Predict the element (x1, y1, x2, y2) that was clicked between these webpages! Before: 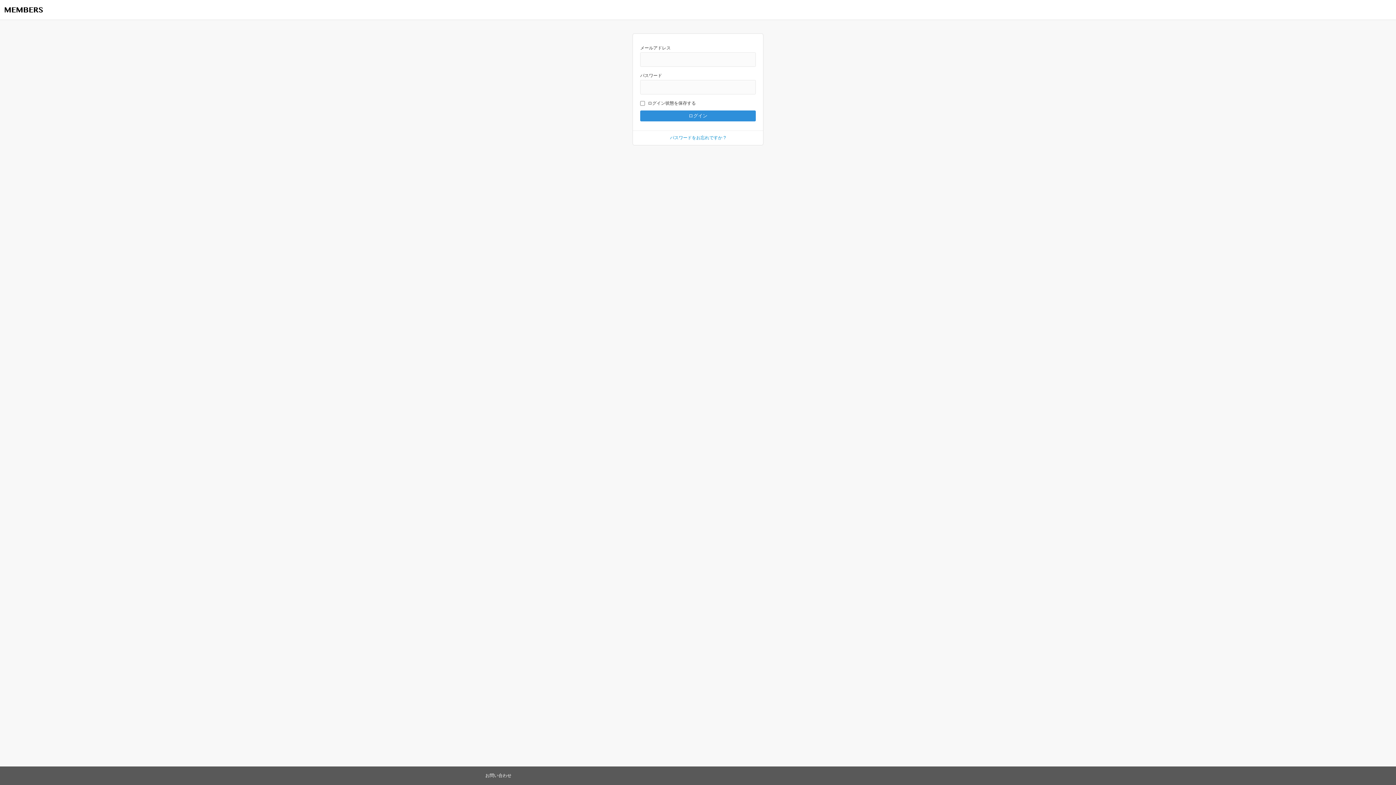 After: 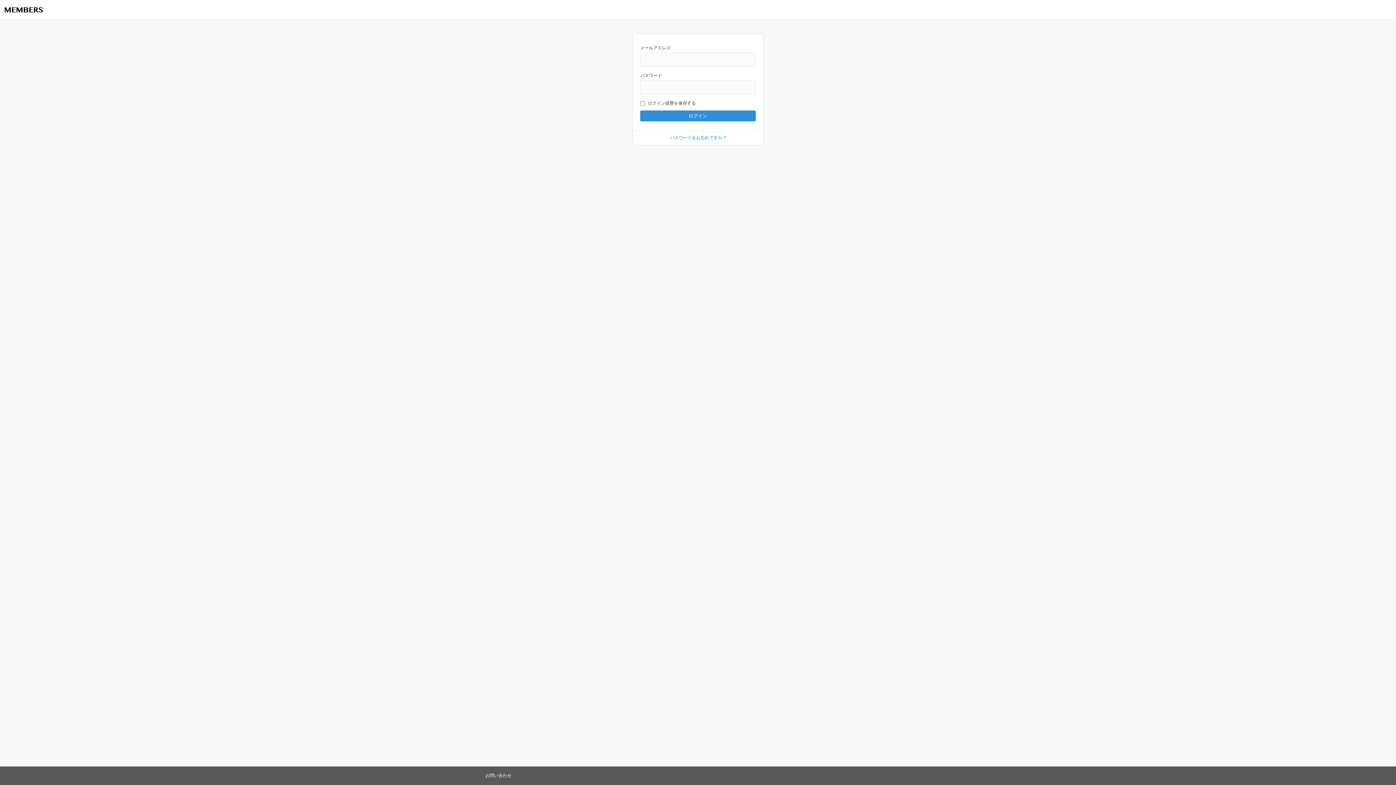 Action: bbox: (3, 1, 43, 18)